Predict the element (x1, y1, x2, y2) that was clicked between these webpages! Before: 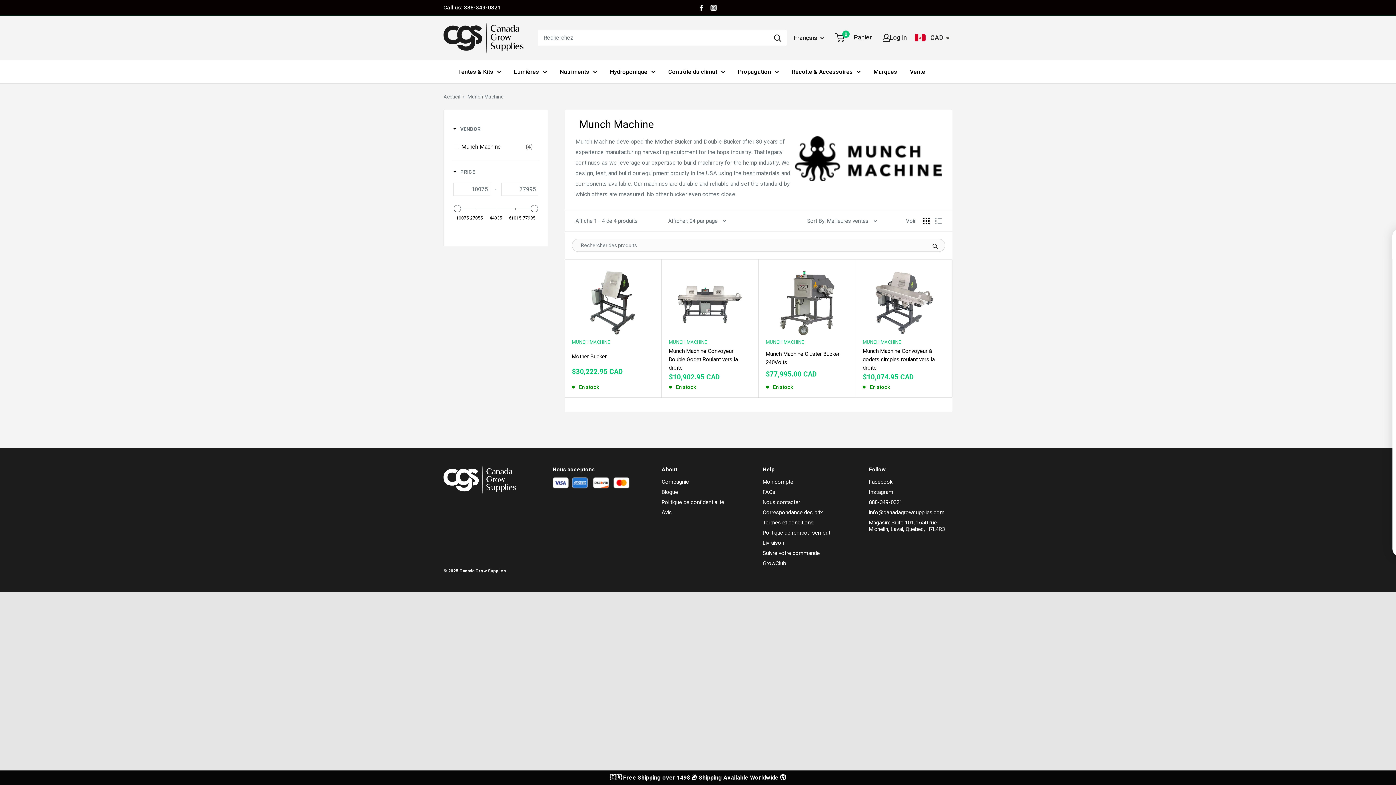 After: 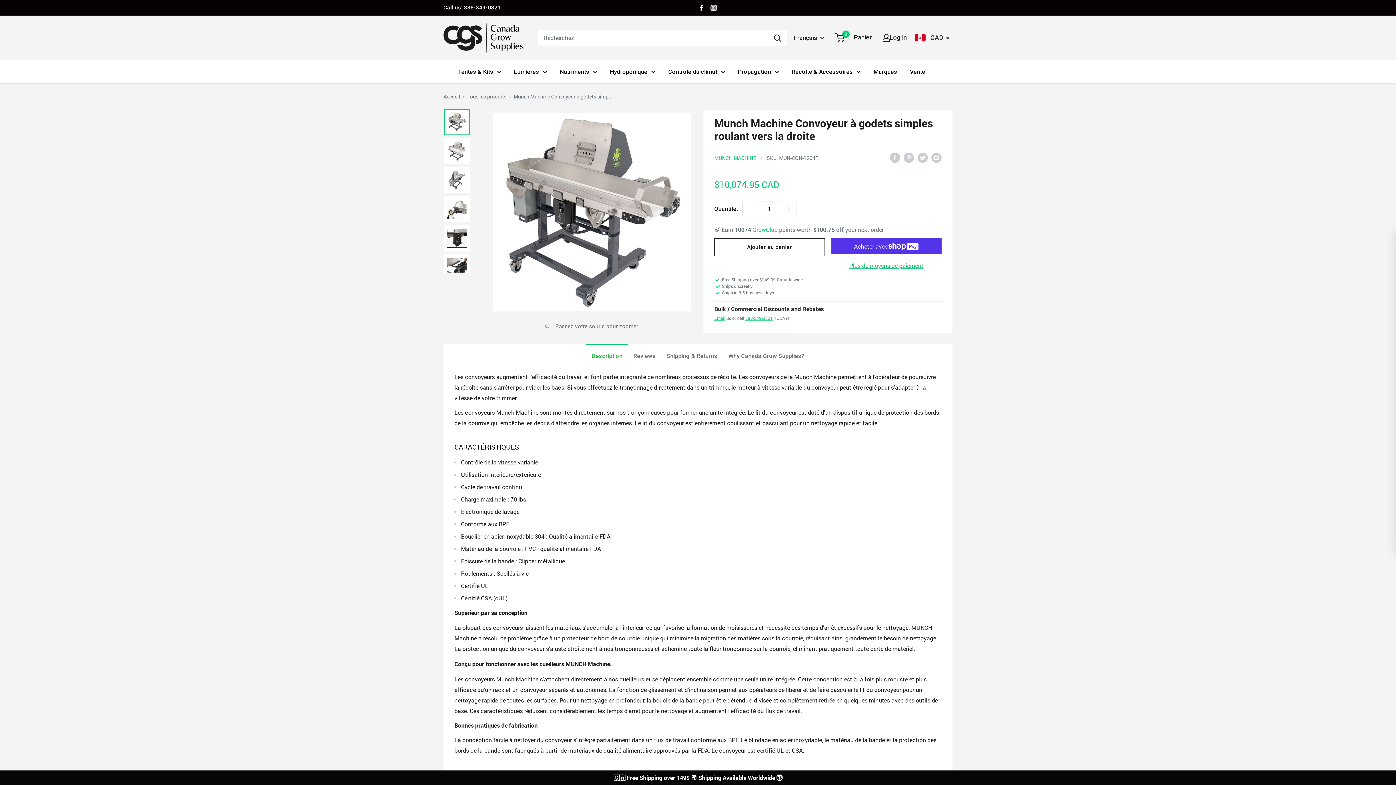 Action: bbox: (863, 266, 945, 332)